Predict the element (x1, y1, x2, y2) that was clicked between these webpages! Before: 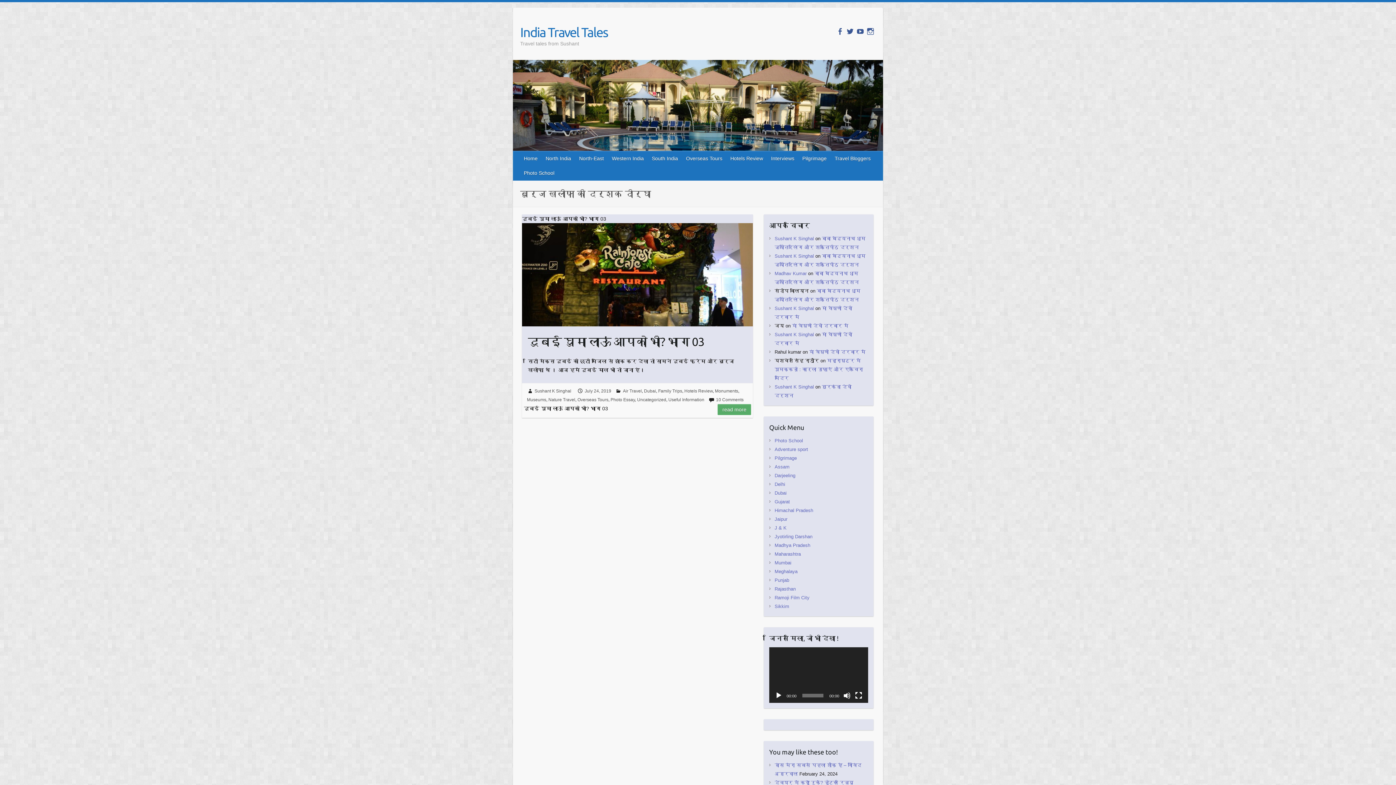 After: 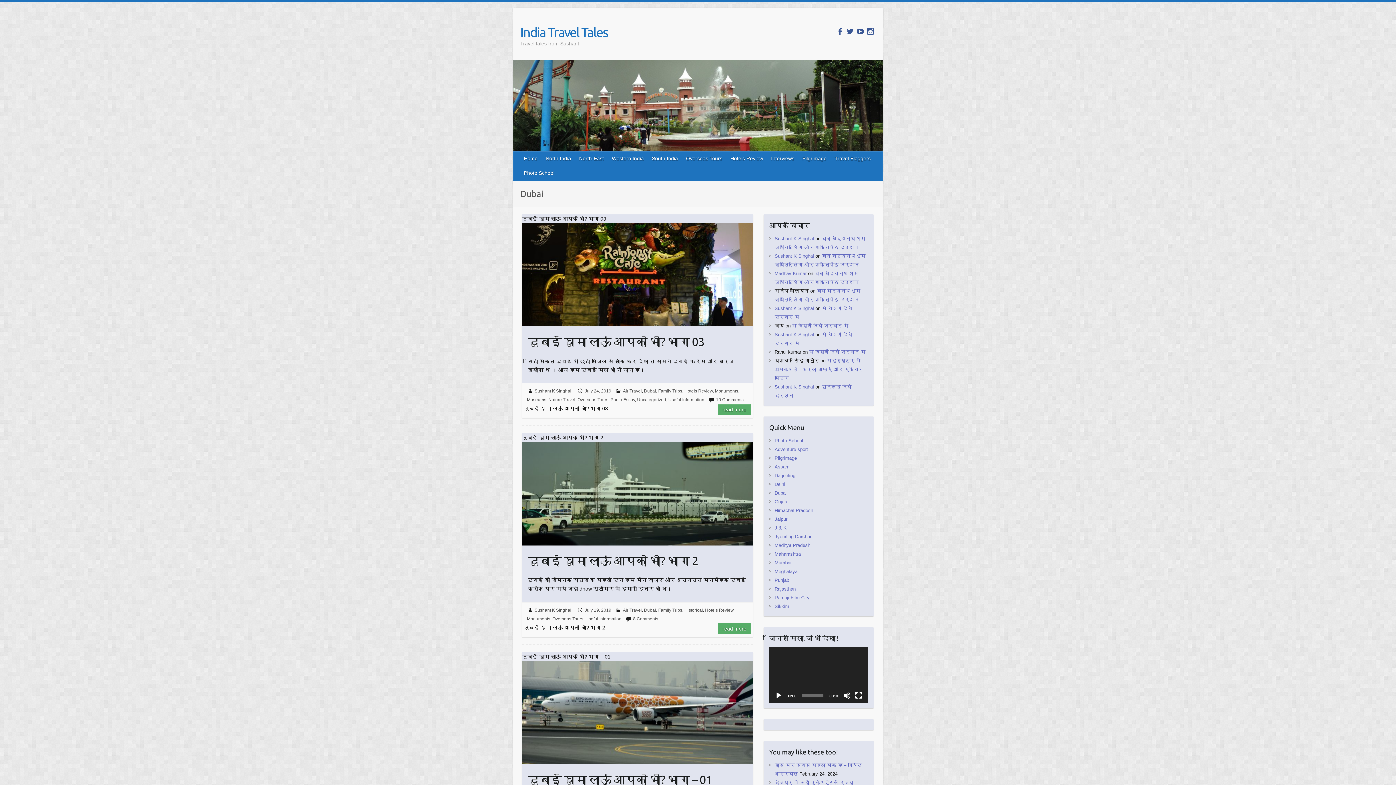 Action: bbox: (644, 388, 656, 393) label: Dubai